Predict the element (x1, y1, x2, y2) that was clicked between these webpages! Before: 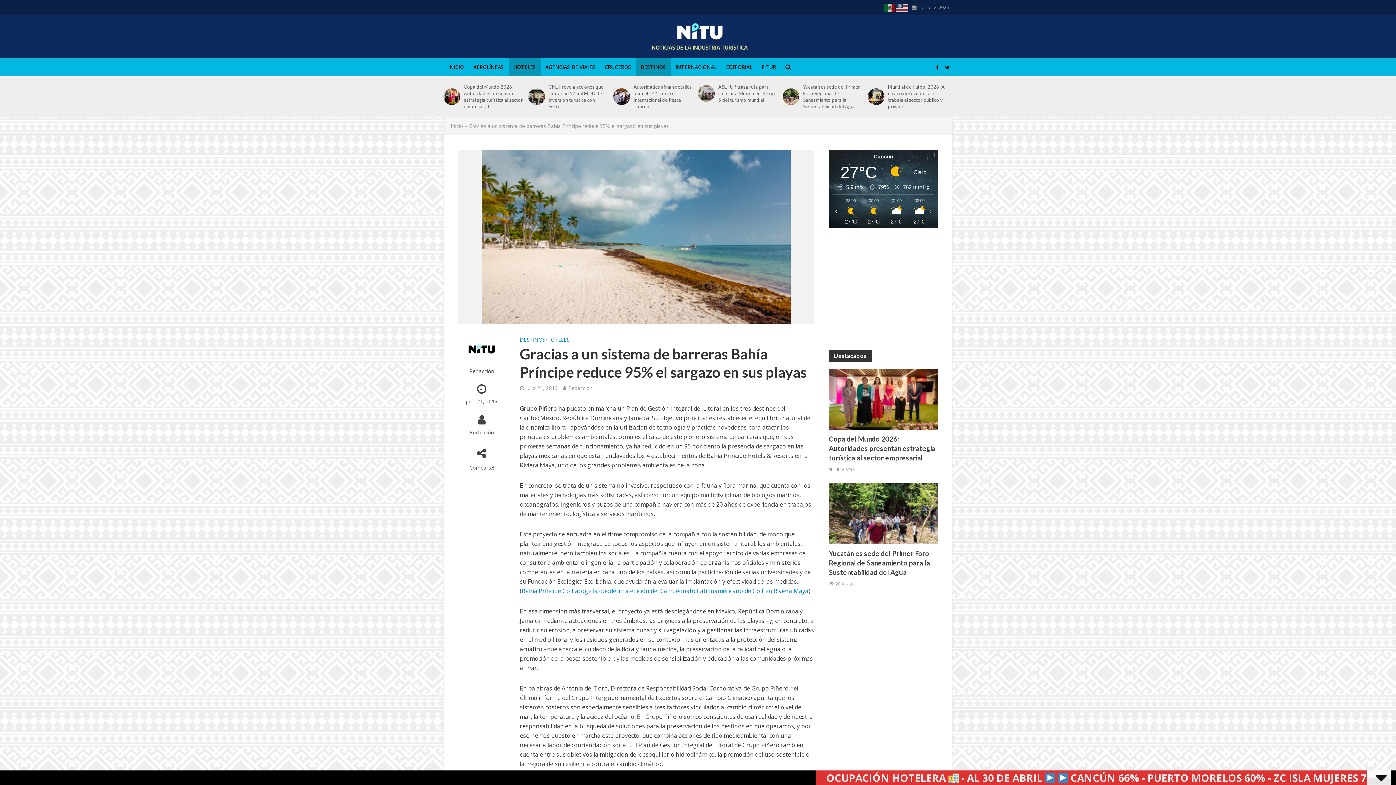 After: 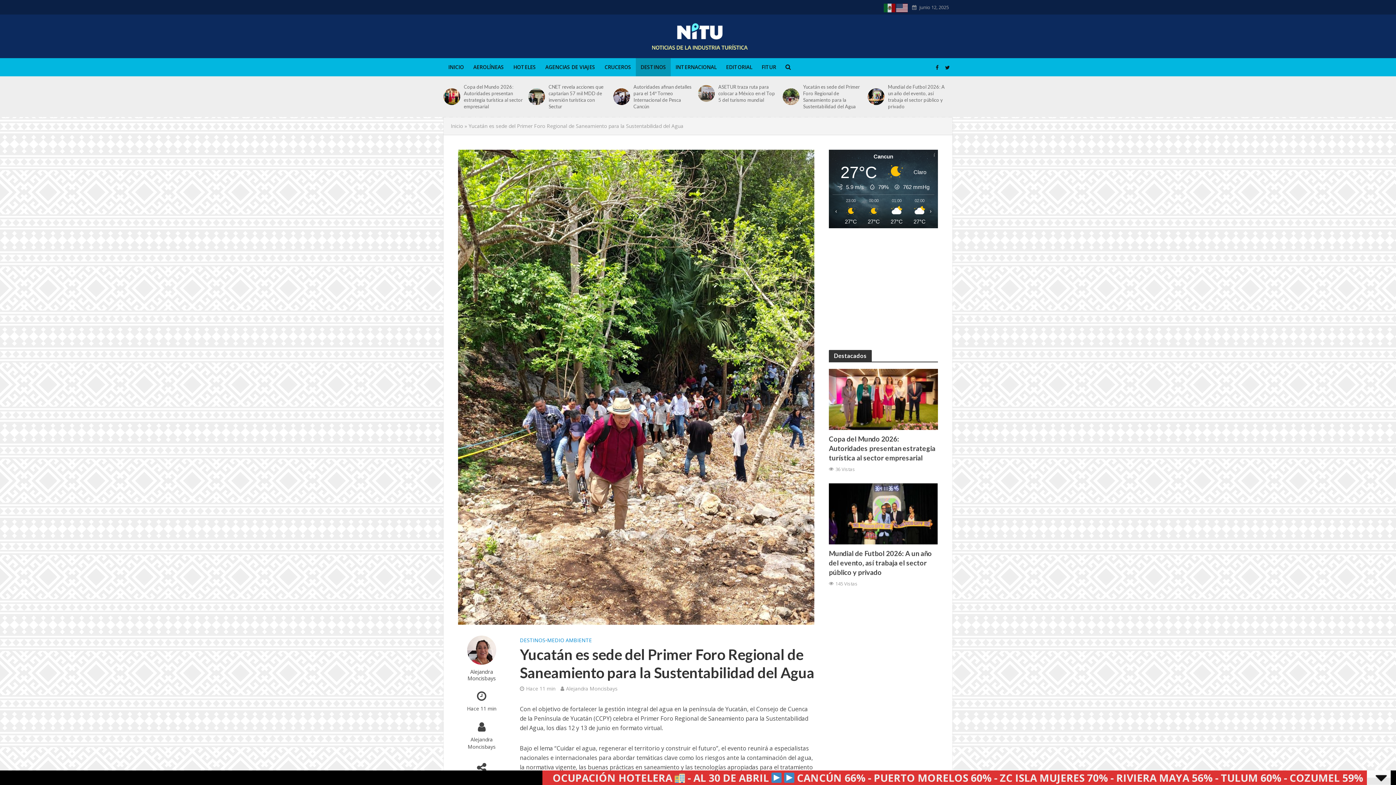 Action: bbox: (783, 88, 799, 105)